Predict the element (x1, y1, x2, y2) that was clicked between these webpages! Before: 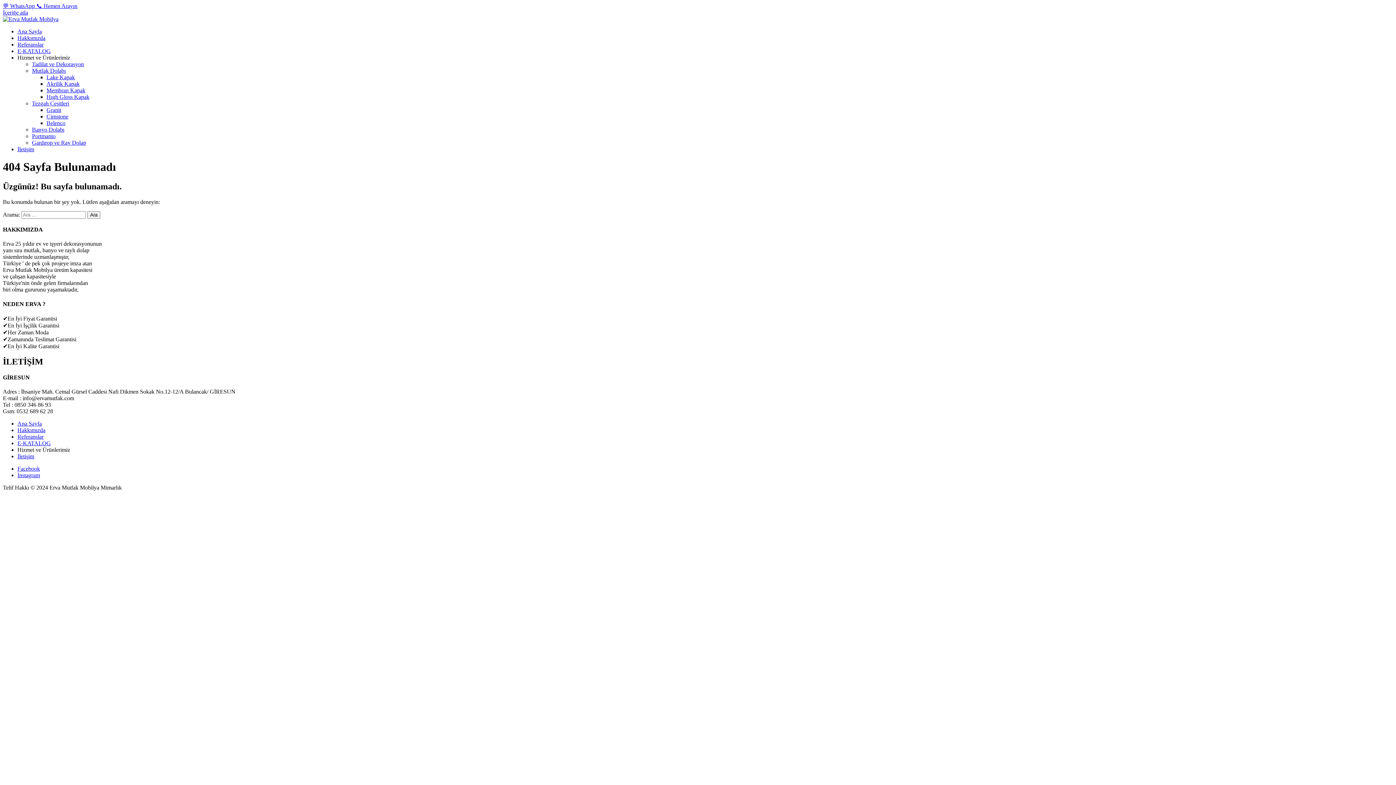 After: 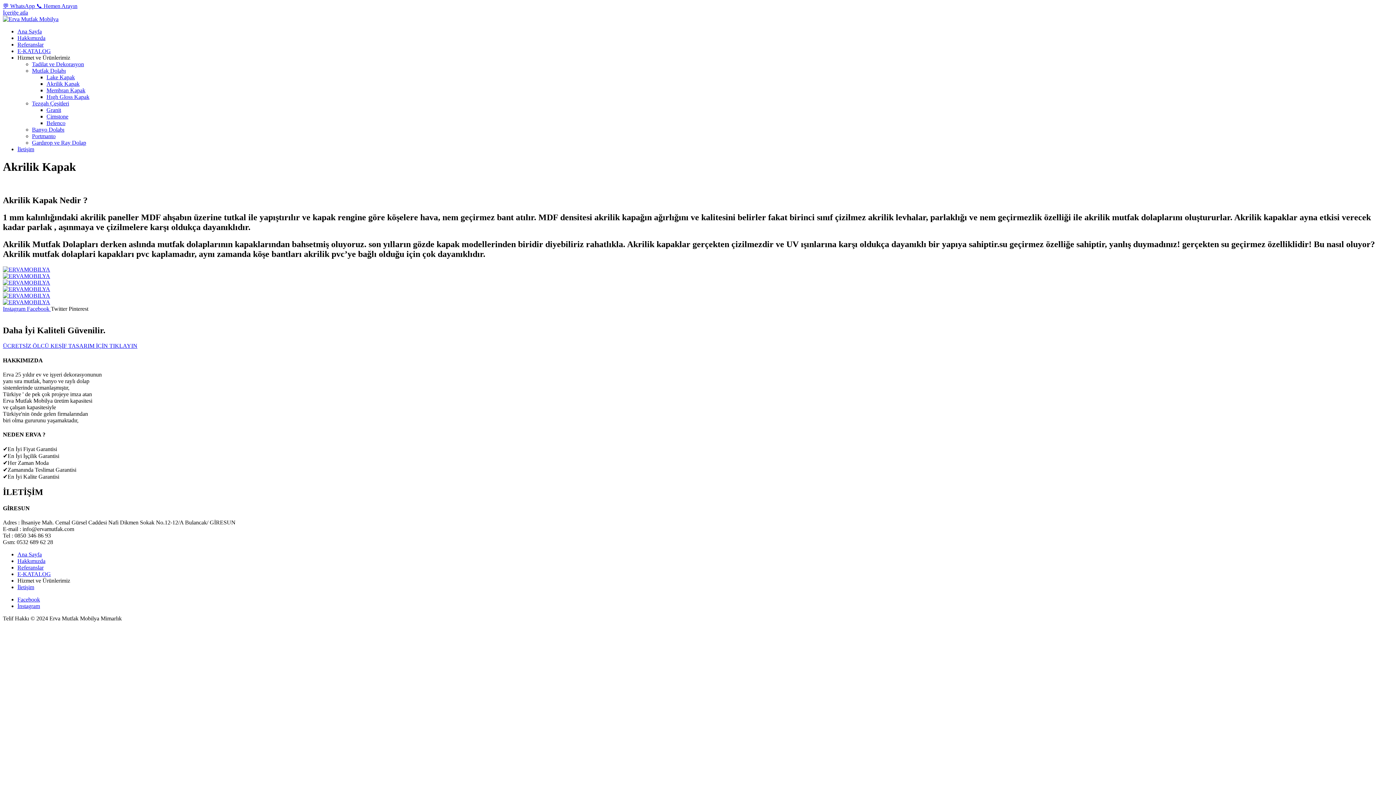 Action: bbox: (46, 80, 79, 86) label: Akrilik Kapak